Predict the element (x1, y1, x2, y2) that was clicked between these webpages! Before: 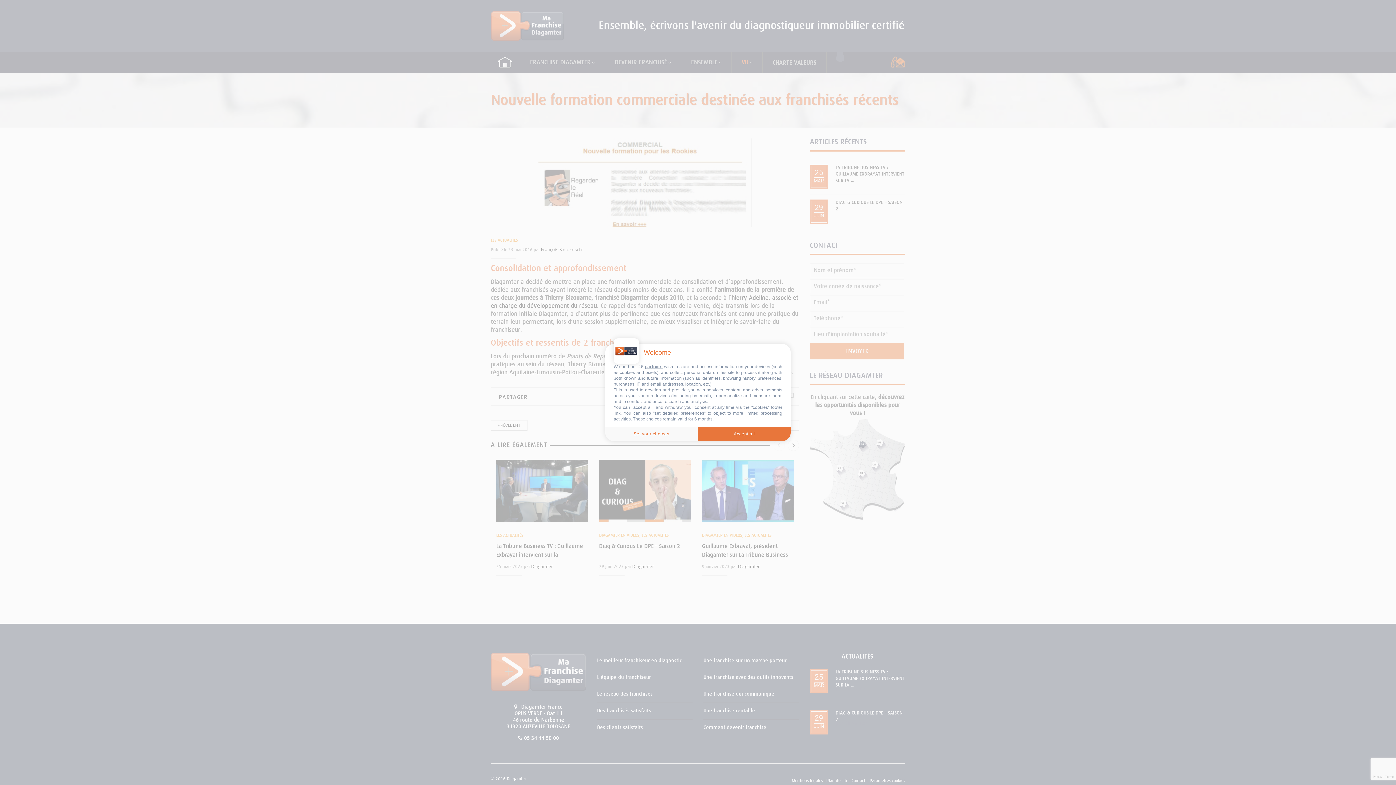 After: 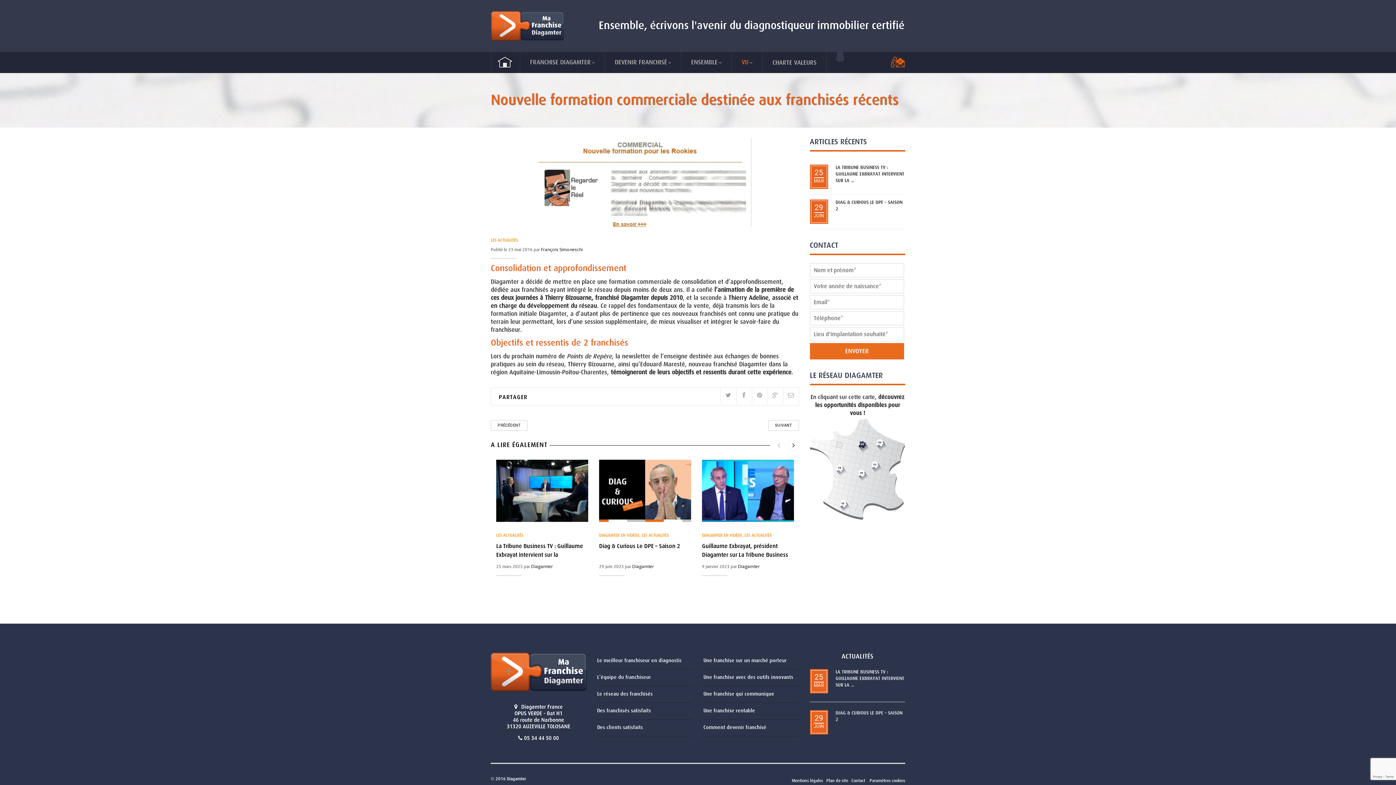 Action: bbox: (698, 426, 790, 441) label: Accept all